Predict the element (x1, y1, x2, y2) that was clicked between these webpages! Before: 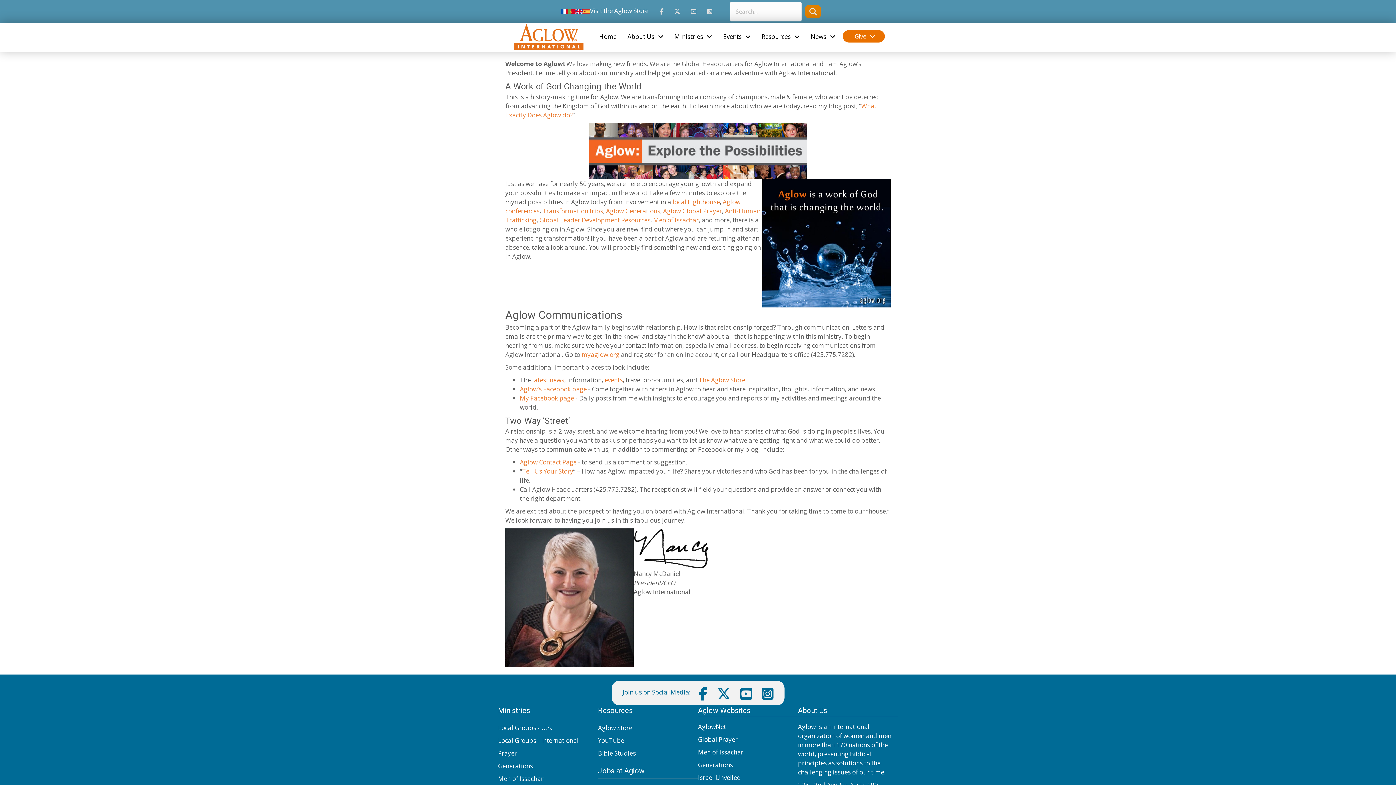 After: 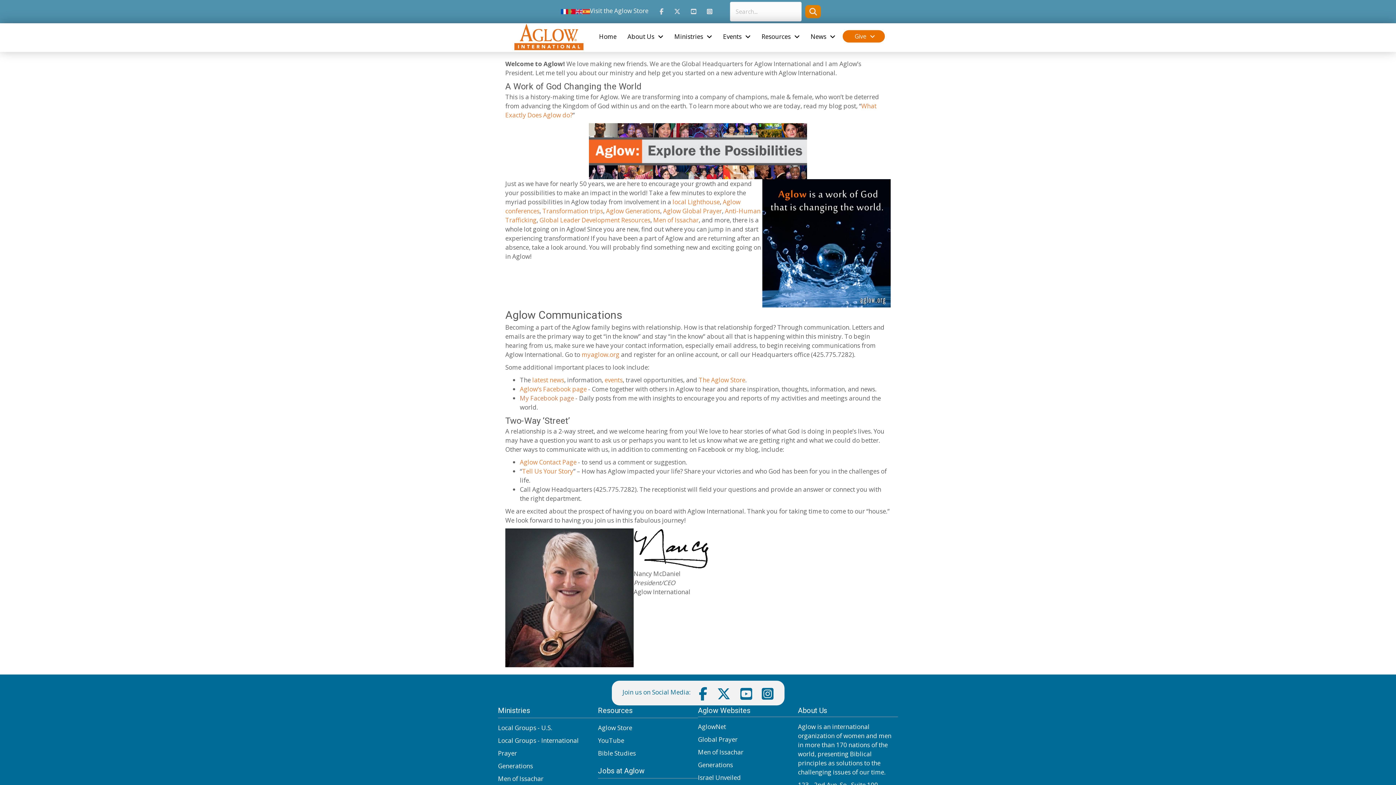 Action: bbox: (520, 394, 574, 402) label: My Facebook page